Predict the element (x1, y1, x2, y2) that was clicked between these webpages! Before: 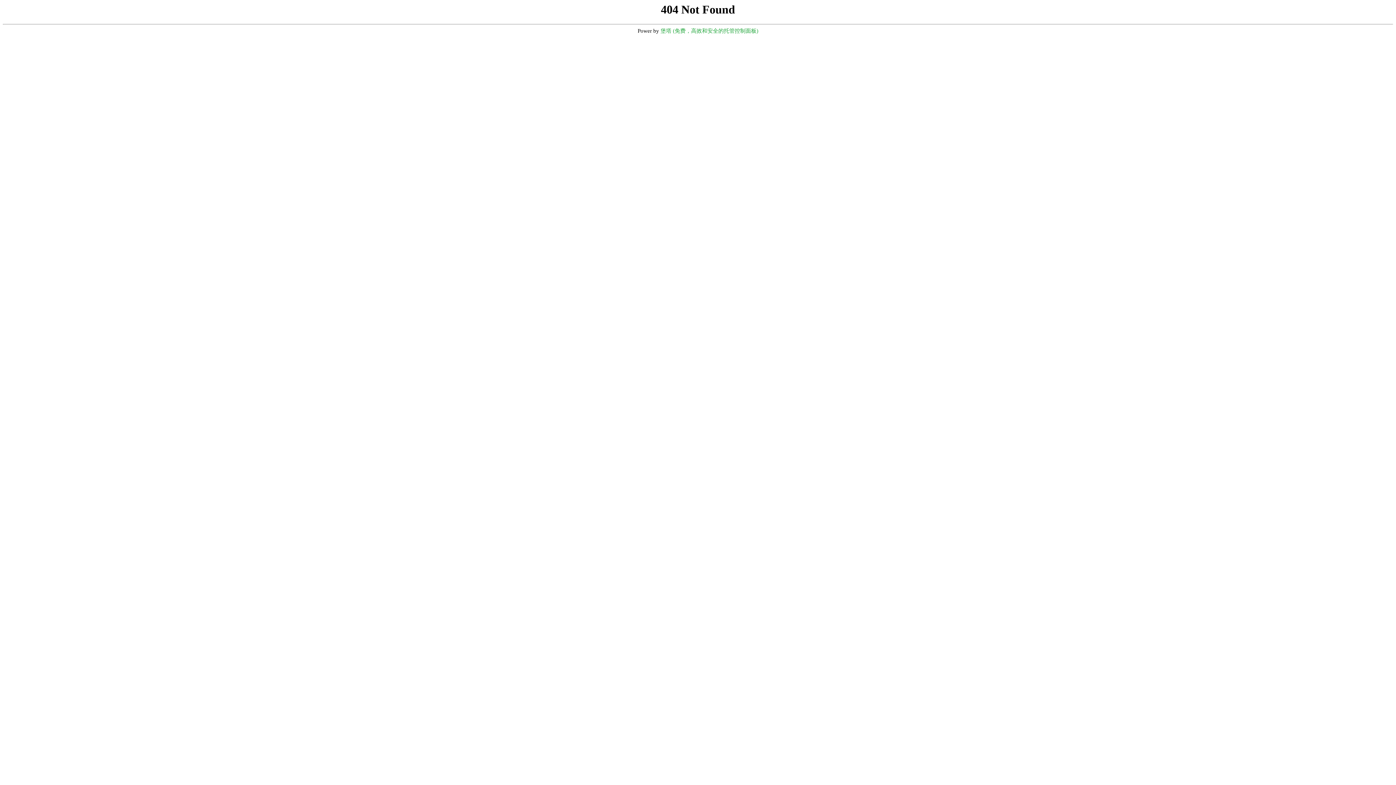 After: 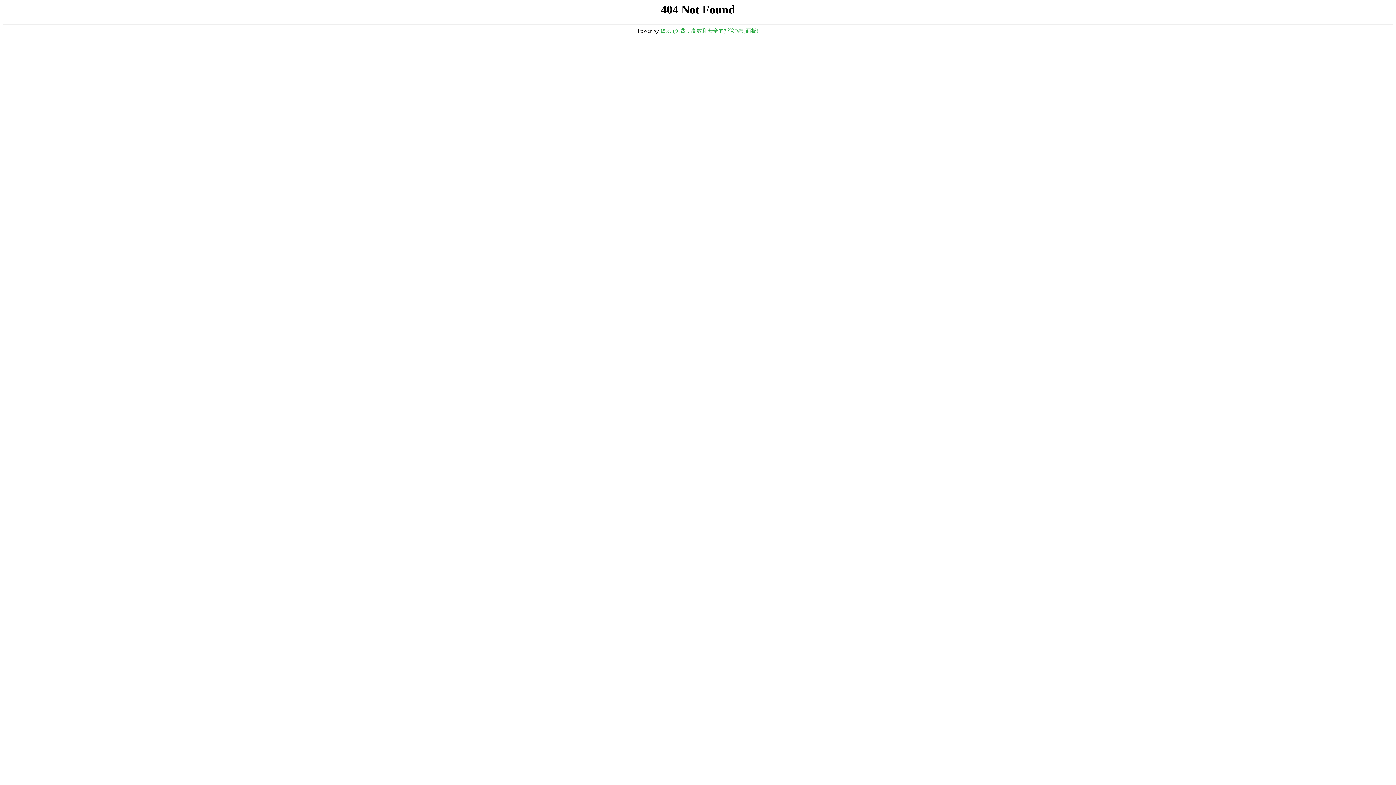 Action: bbox: (660, 28, 758, 33) label: 堡塔 (免费，高效和安全的托管控制面板)